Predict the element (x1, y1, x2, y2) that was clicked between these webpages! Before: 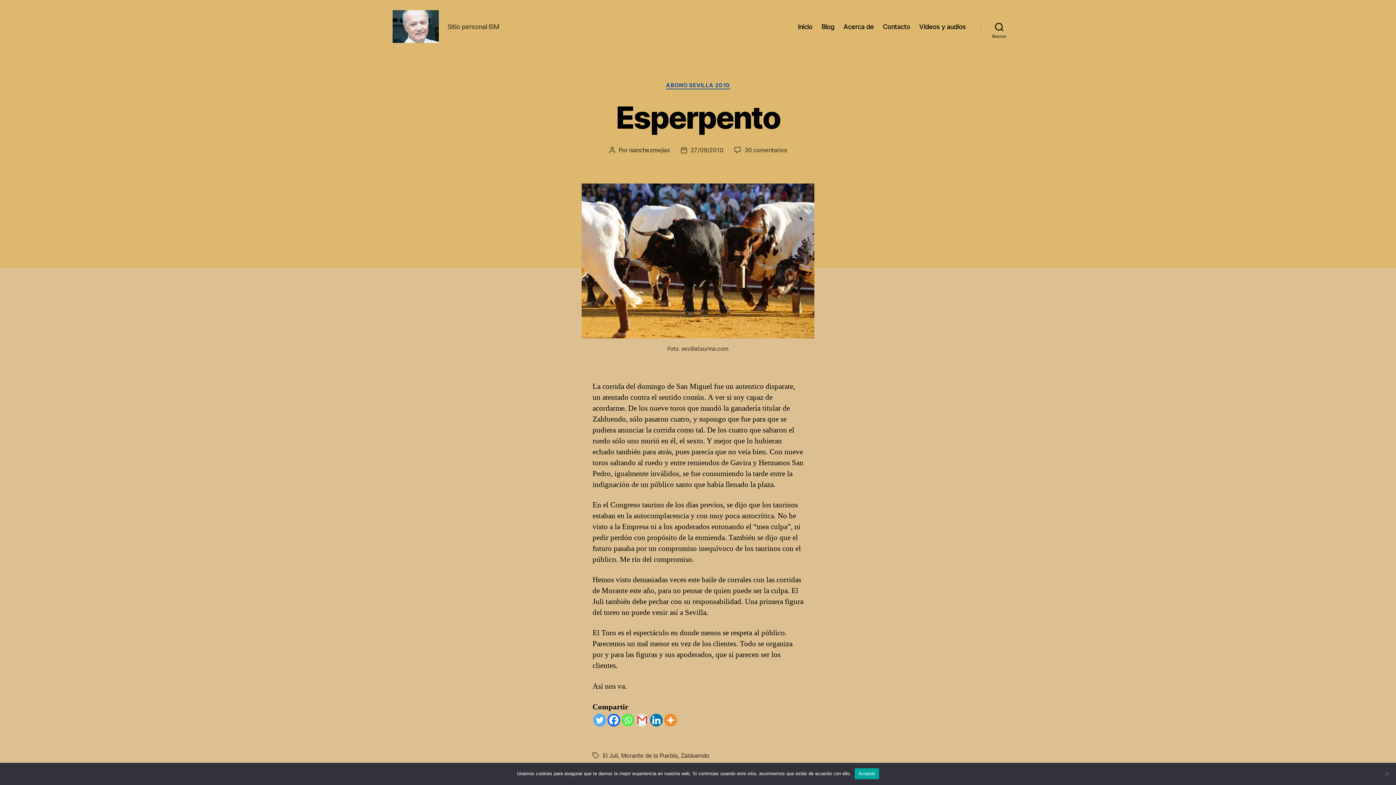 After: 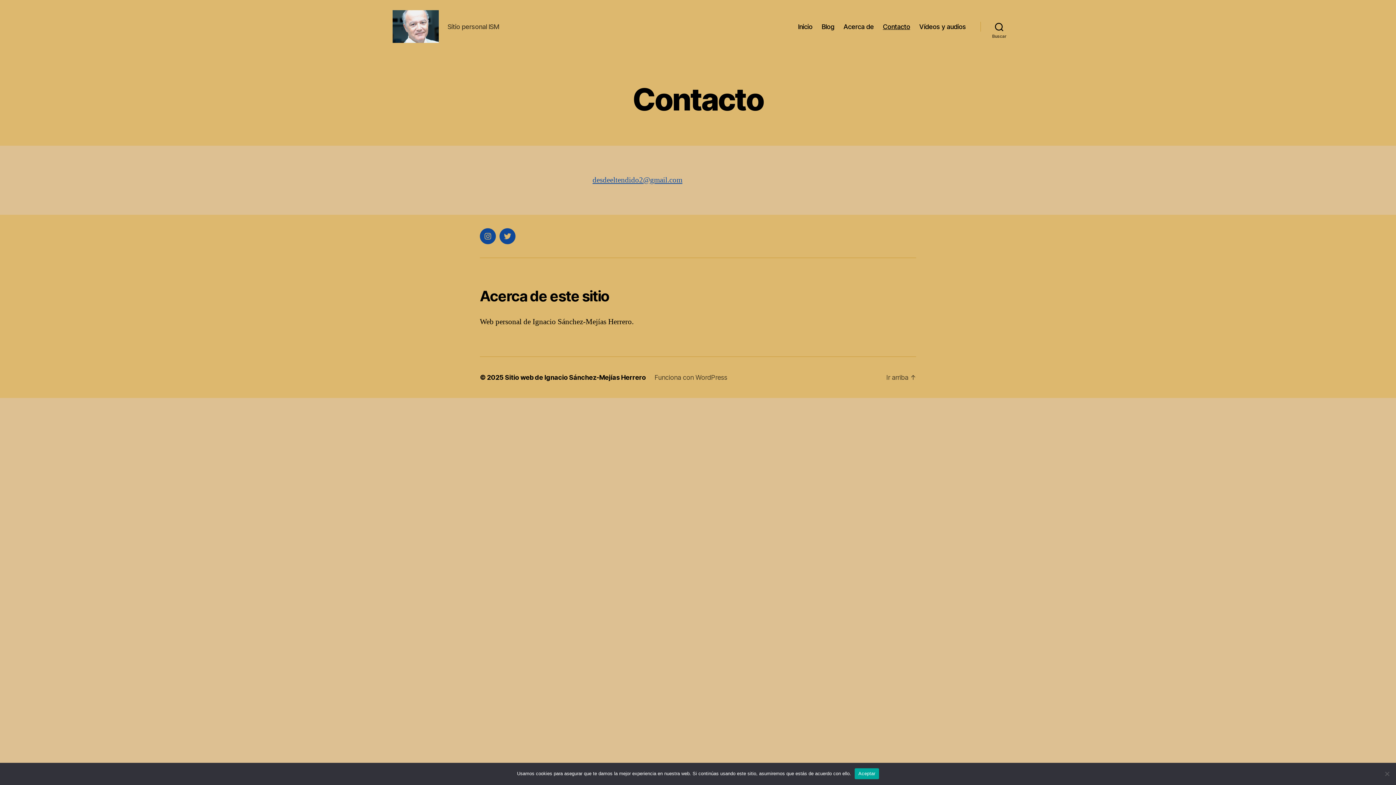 Action: bbox: (883, 22, 910, 30) label: Contacto